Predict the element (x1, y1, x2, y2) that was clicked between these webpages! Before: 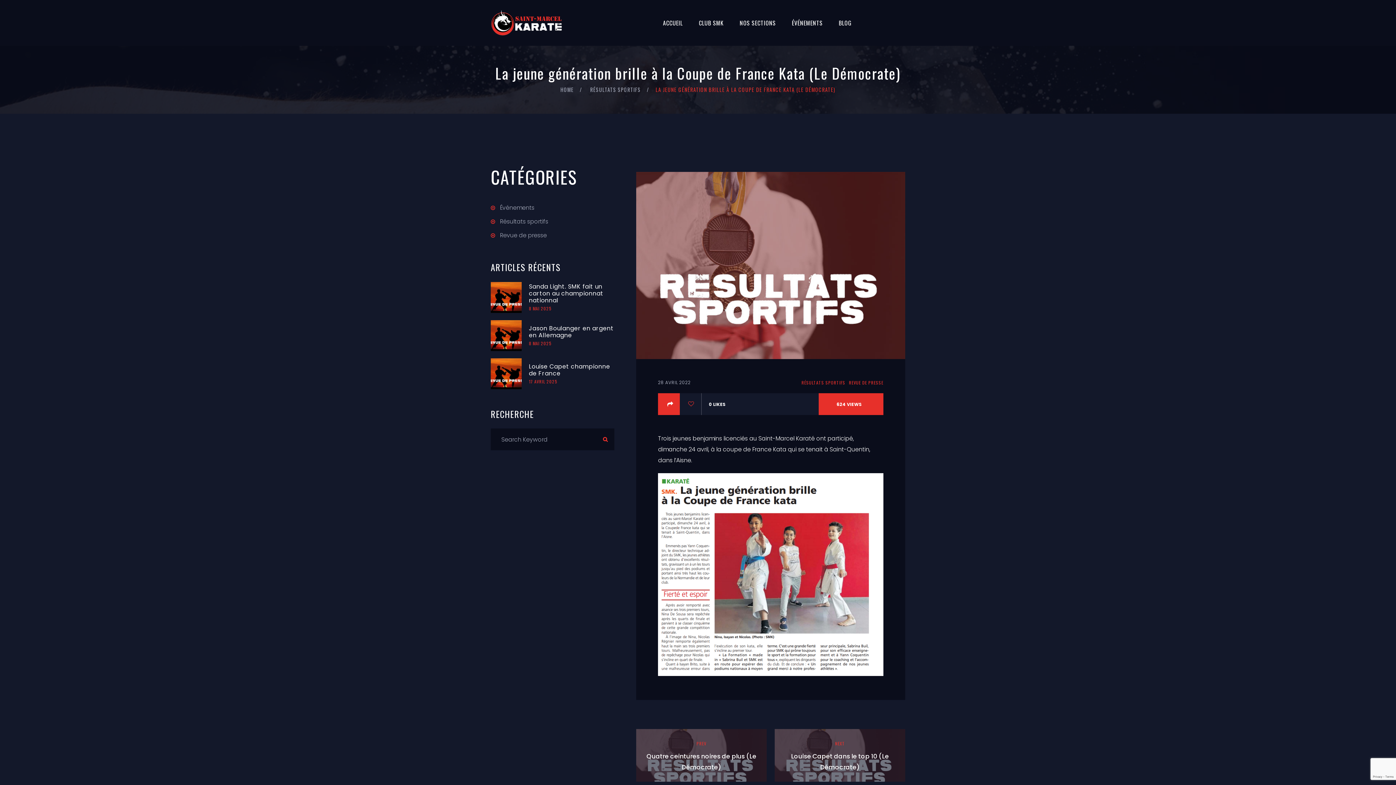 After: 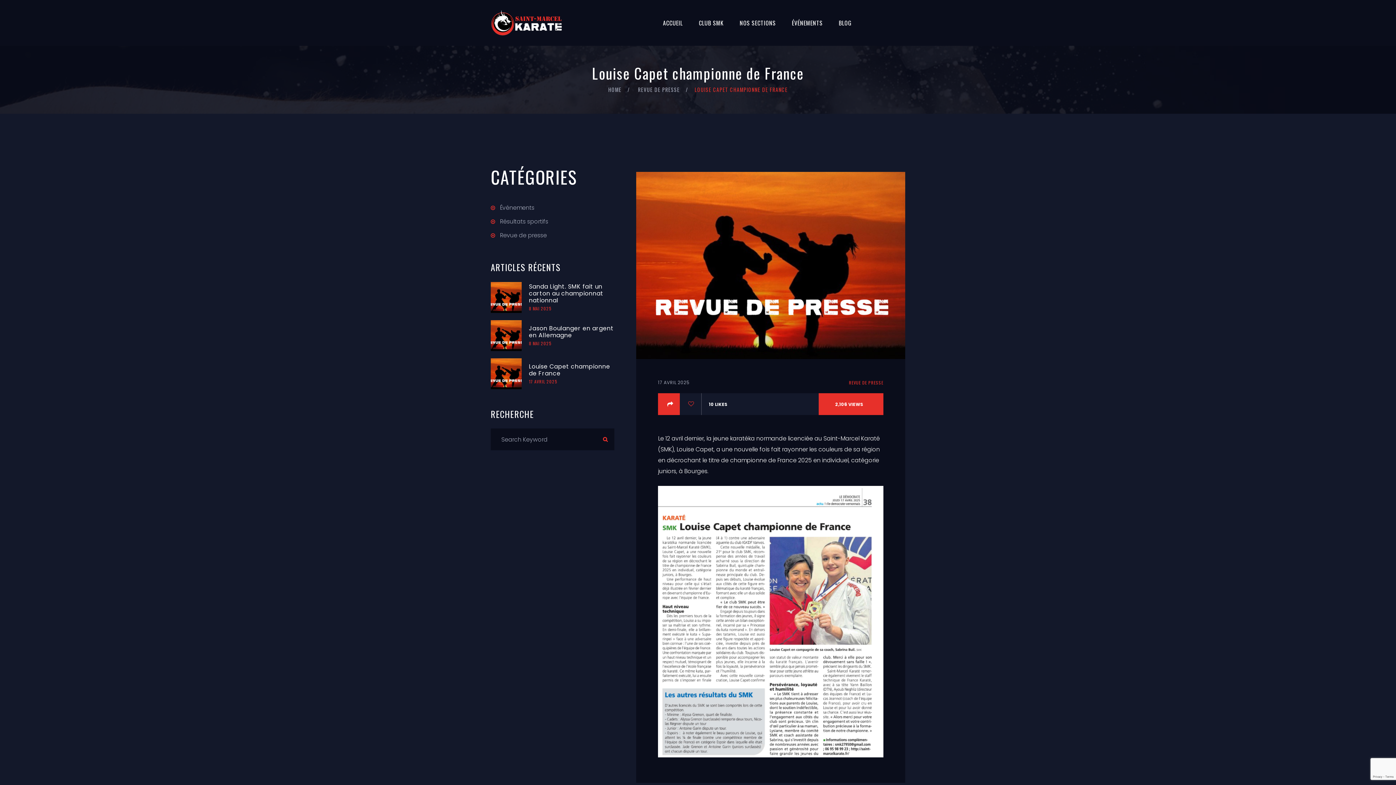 Action: label: 17 AVRIL 2025 bbox: (529, 378, 557, 384)